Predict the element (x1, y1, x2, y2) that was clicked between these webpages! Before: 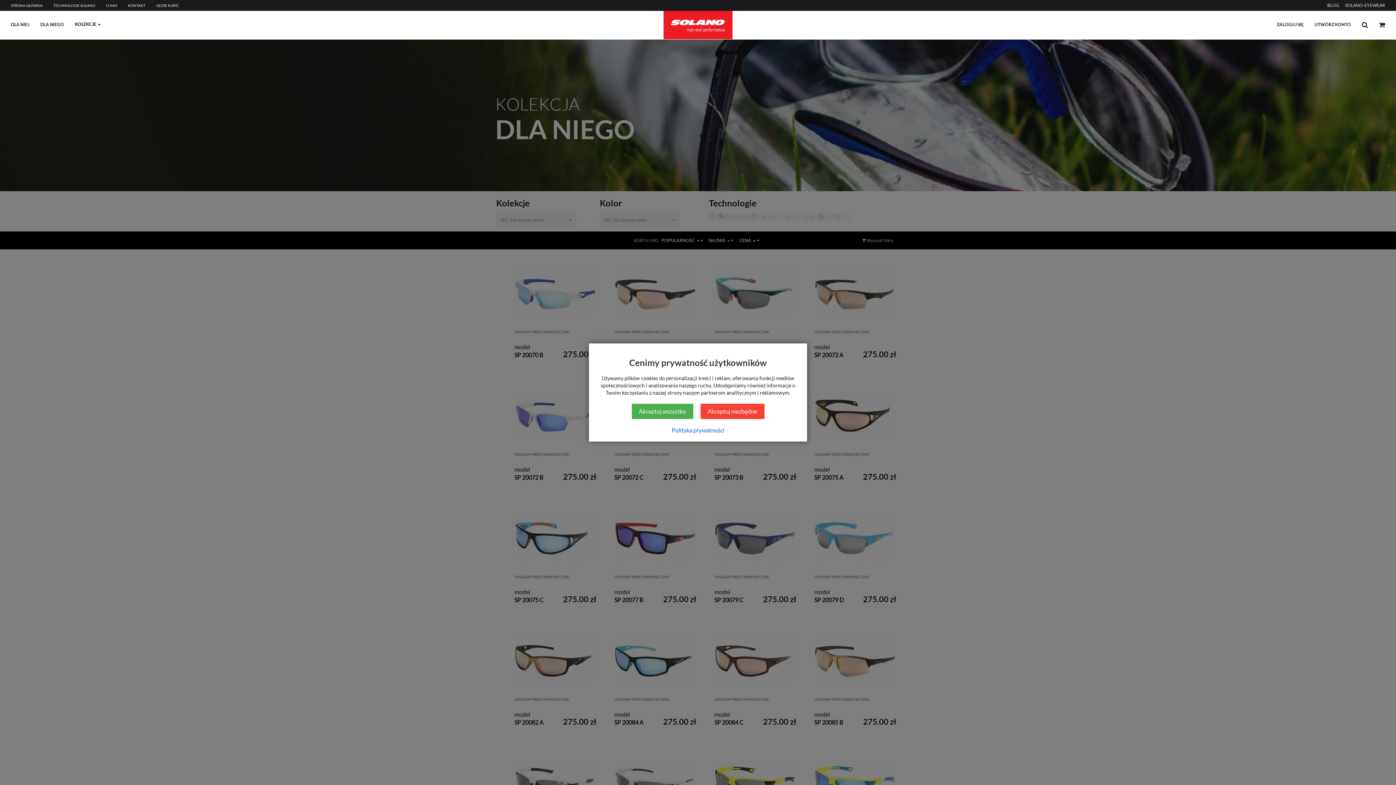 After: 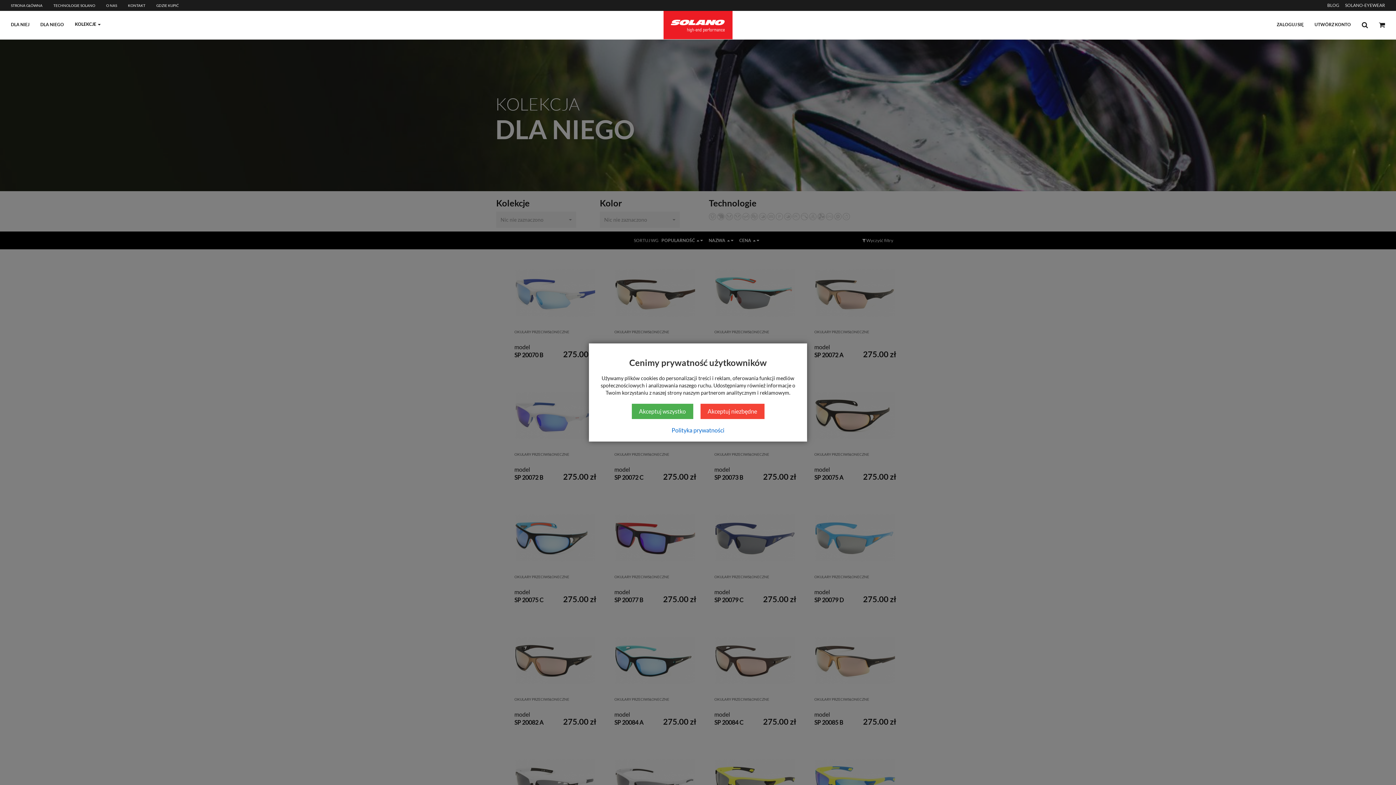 Action: label: DLA NIEGO bbox: (34, 10, 69, 39)